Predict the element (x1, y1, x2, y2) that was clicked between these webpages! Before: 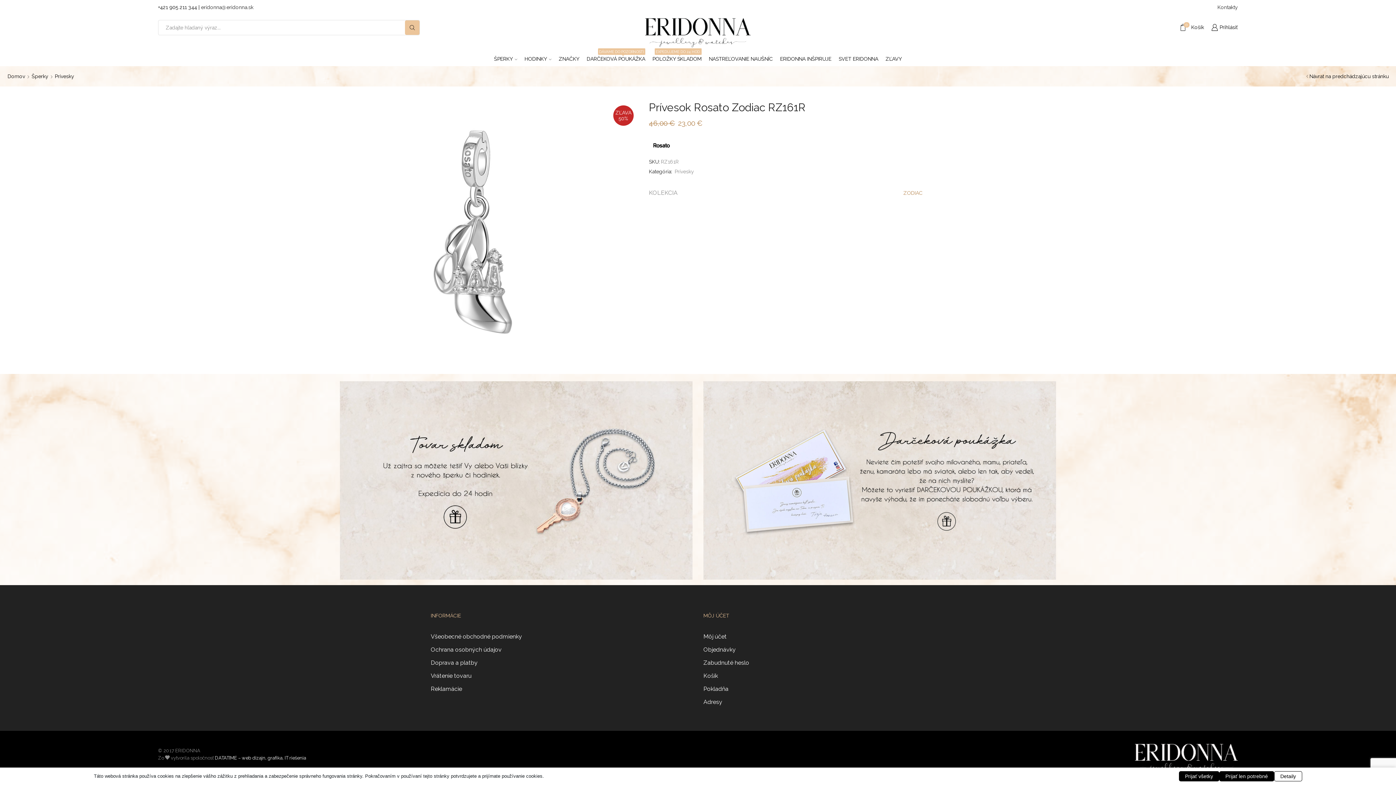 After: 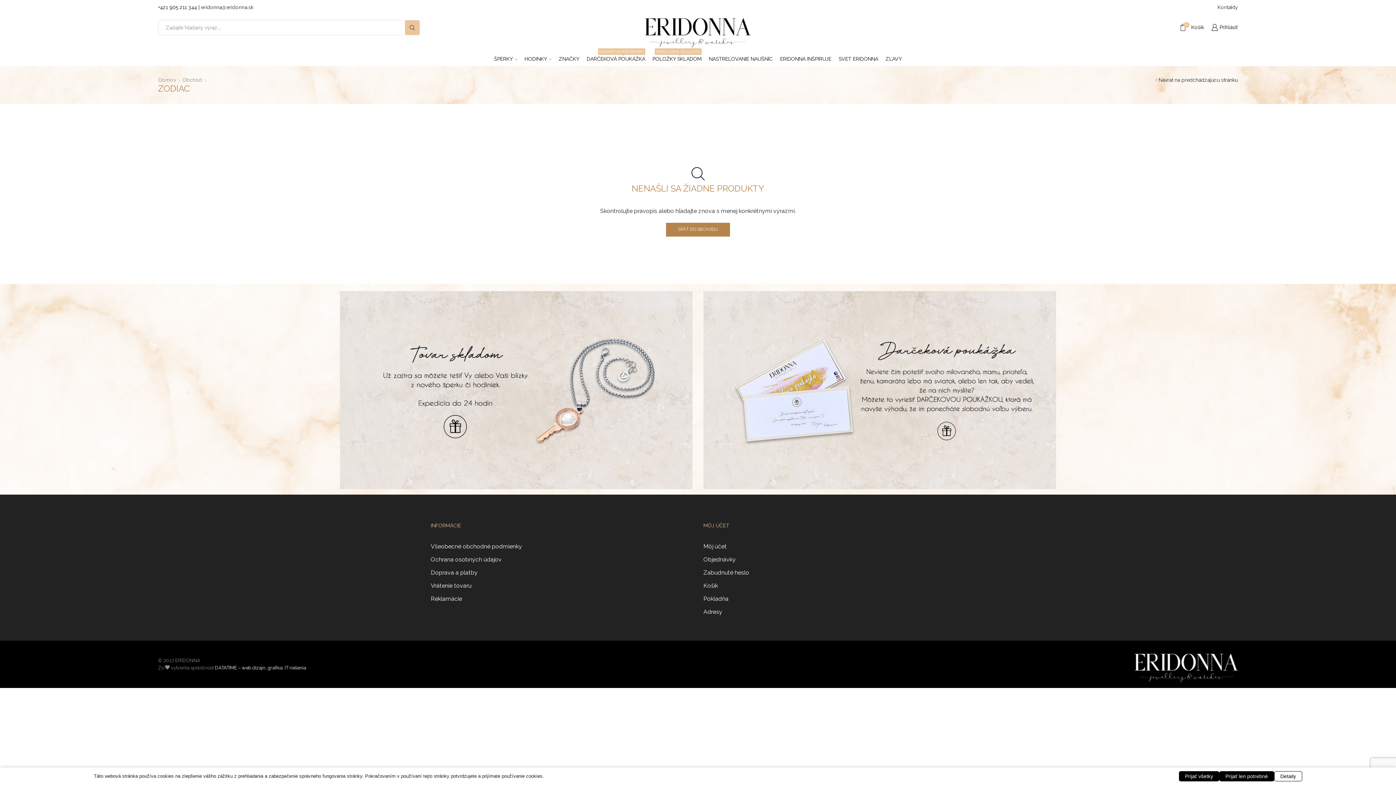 Action: bbox: (903, 190, 922, 195) label: ZODIAC